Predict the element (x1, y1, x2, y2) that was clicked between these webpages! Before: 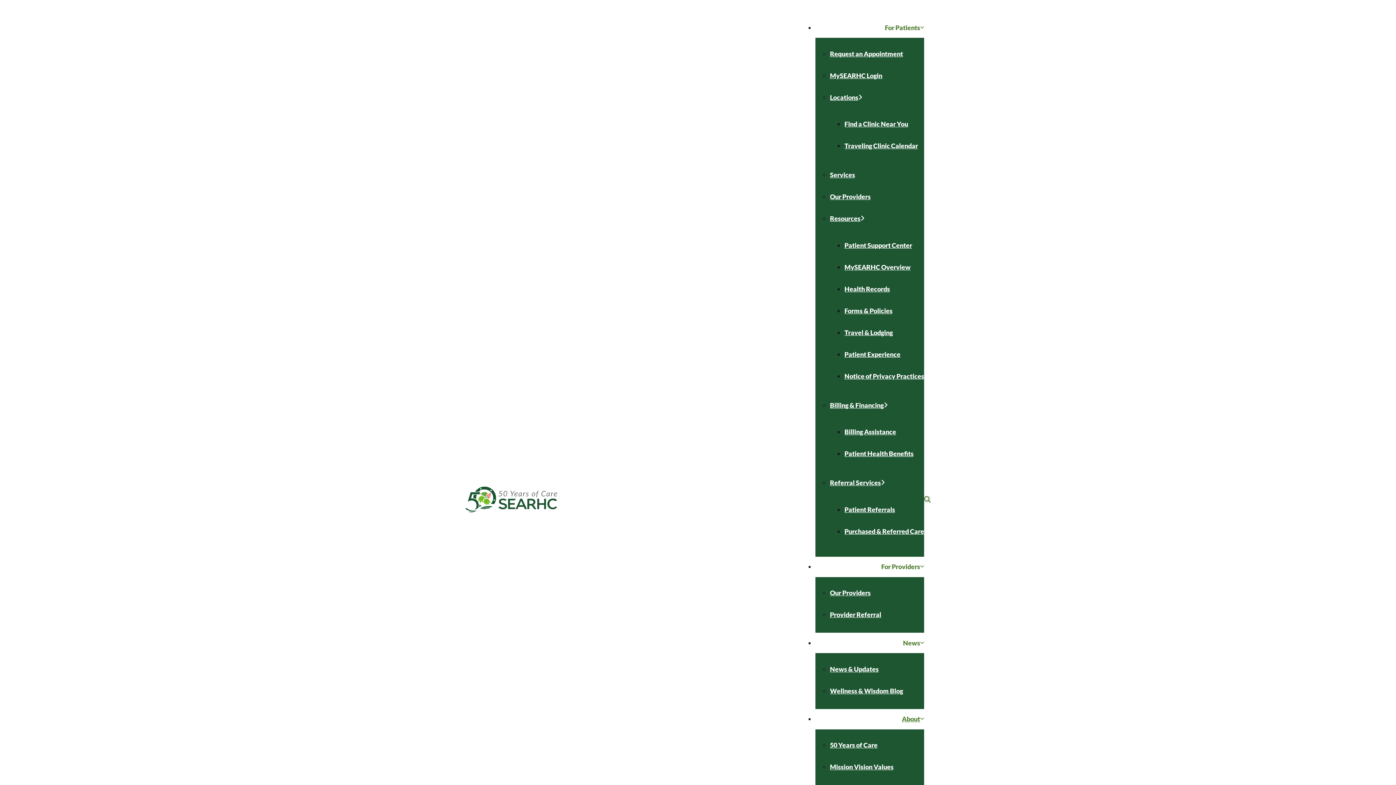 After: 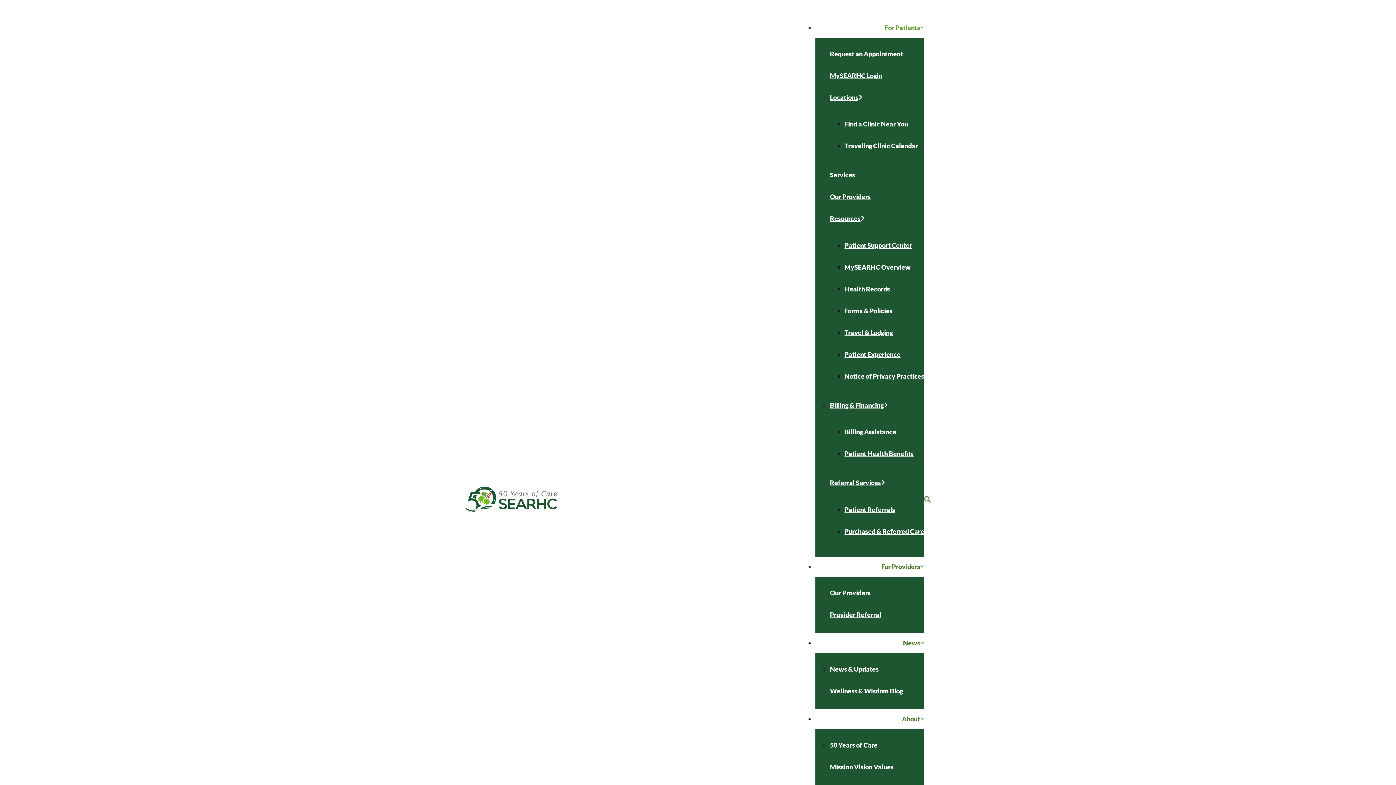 Action: bbox: (885, 17, 920, 37) label: For Patients